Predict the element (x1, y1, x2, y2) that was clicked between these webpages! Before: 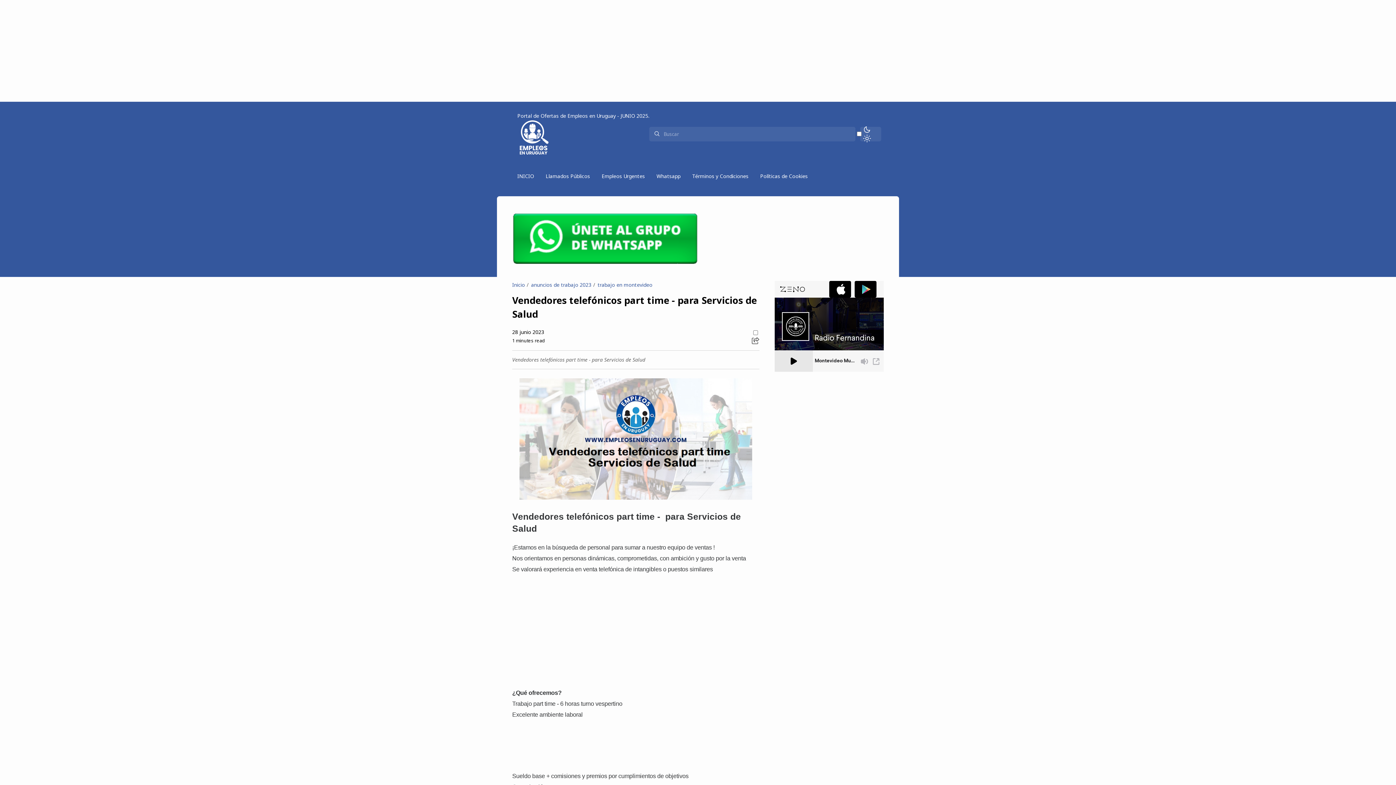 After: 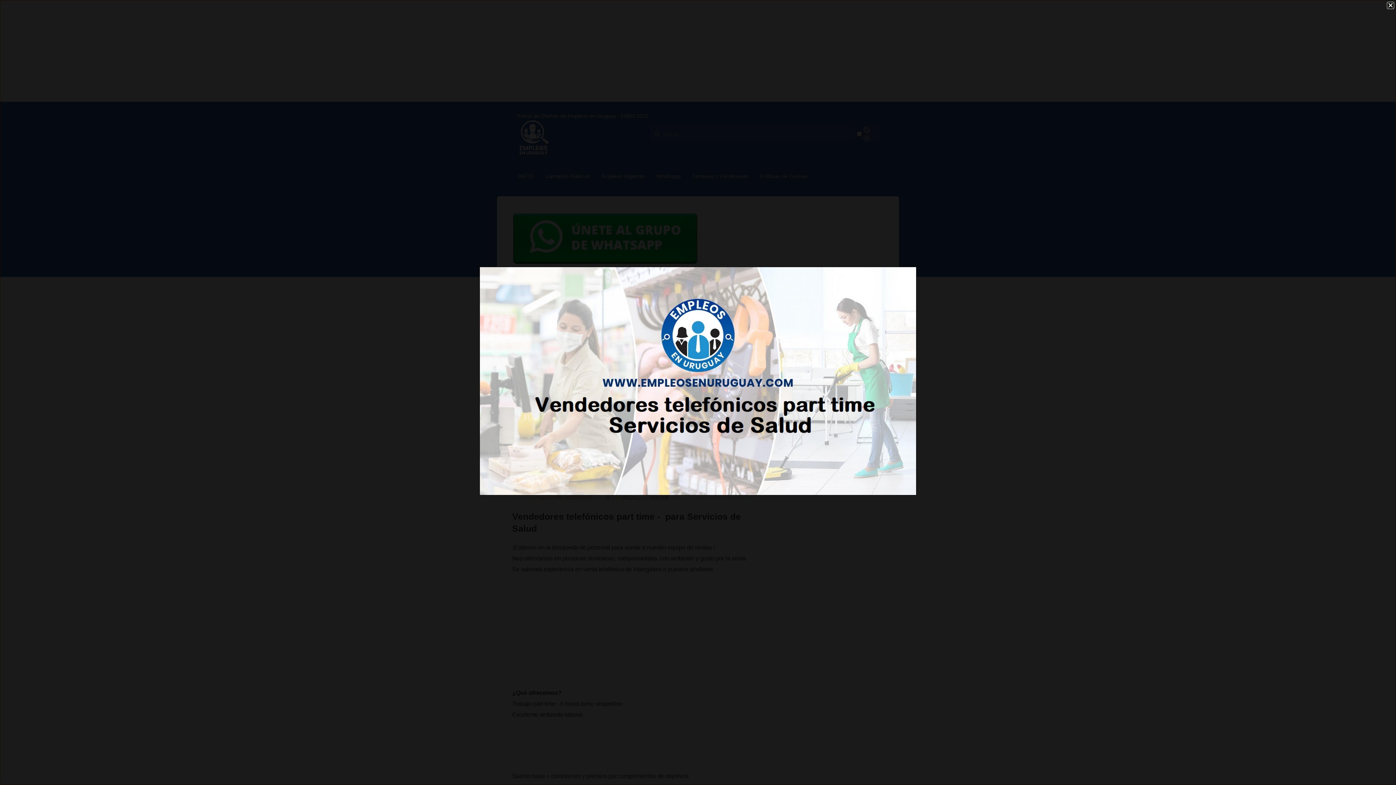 Action: bbox: (519, 493, 752, 501)